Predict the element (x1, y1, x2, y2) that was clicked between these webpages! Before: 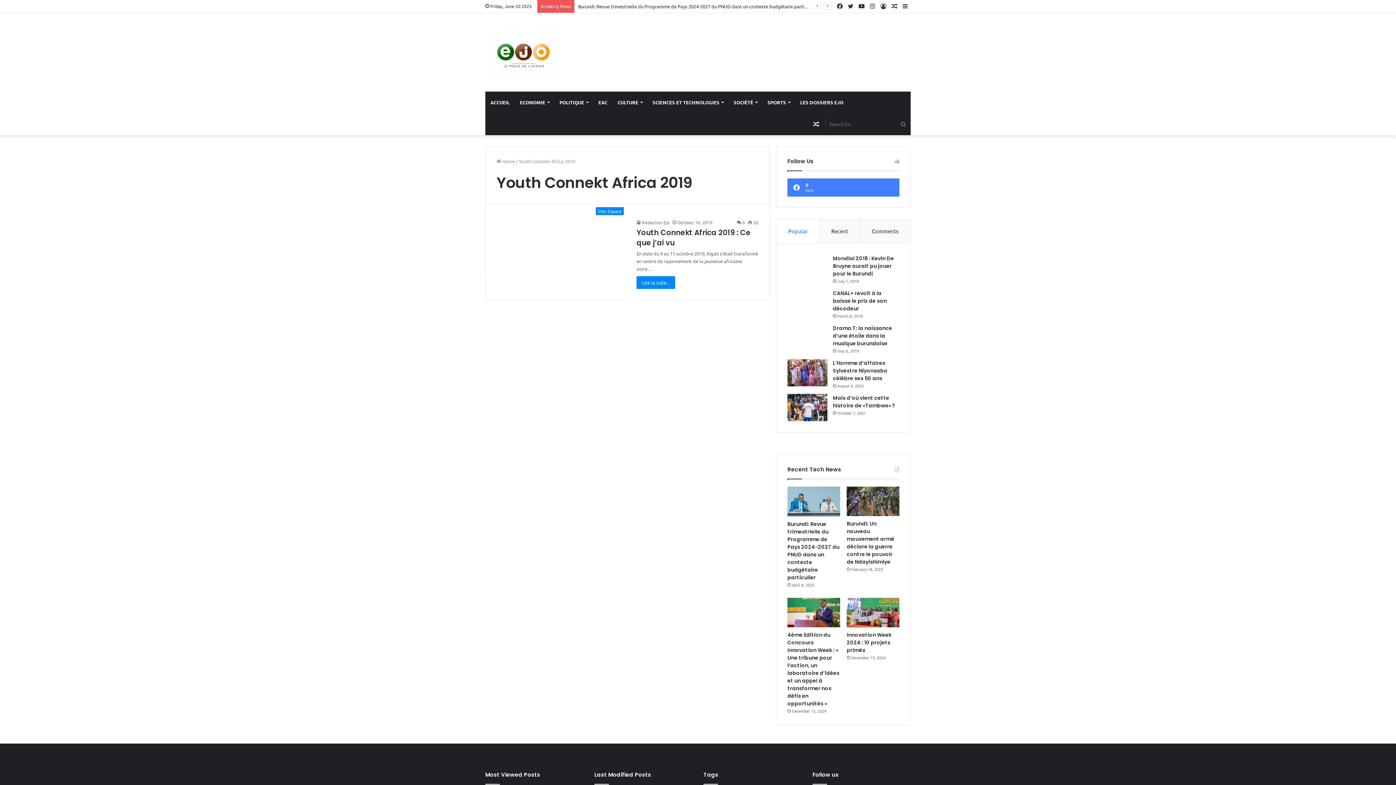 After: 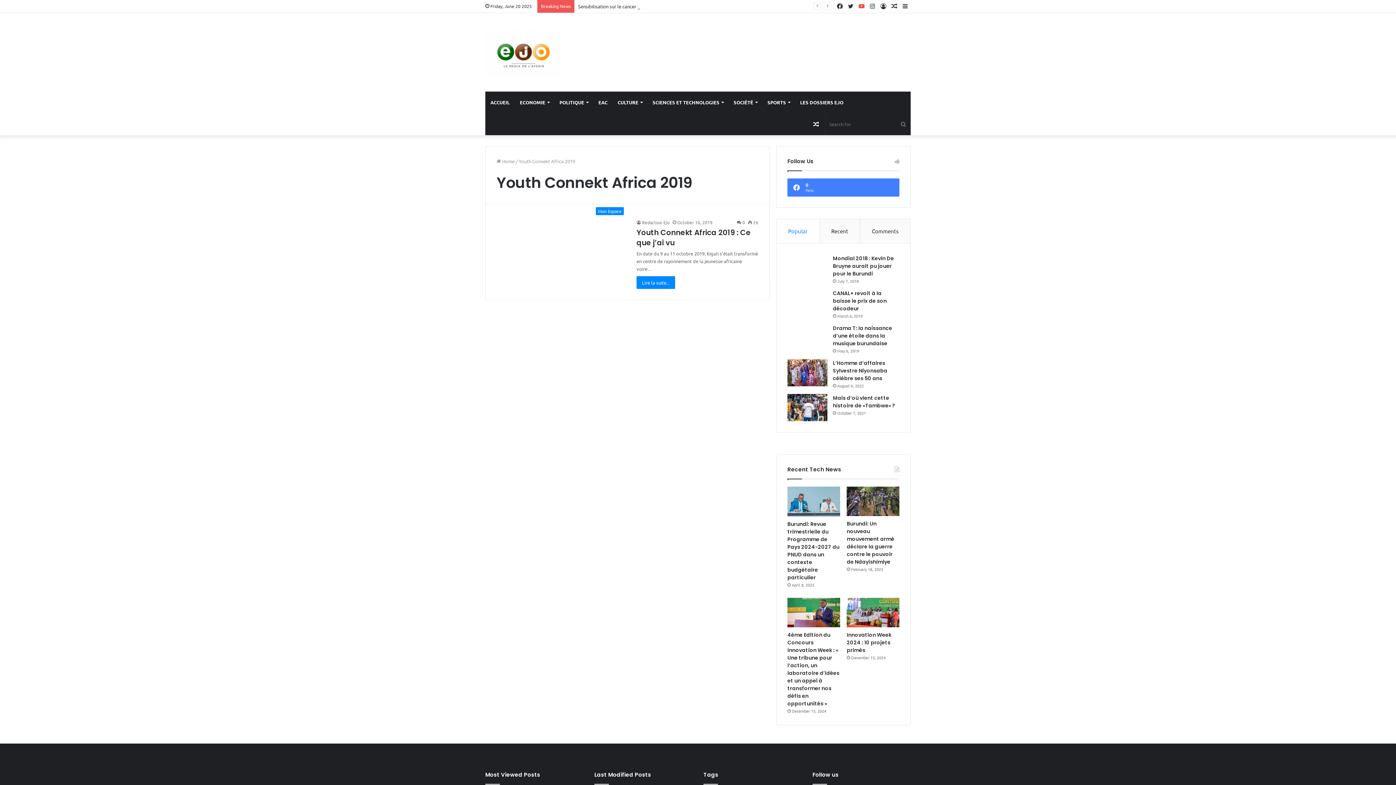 Action: bbox: (856, 0, 867, 12) label: YouTube